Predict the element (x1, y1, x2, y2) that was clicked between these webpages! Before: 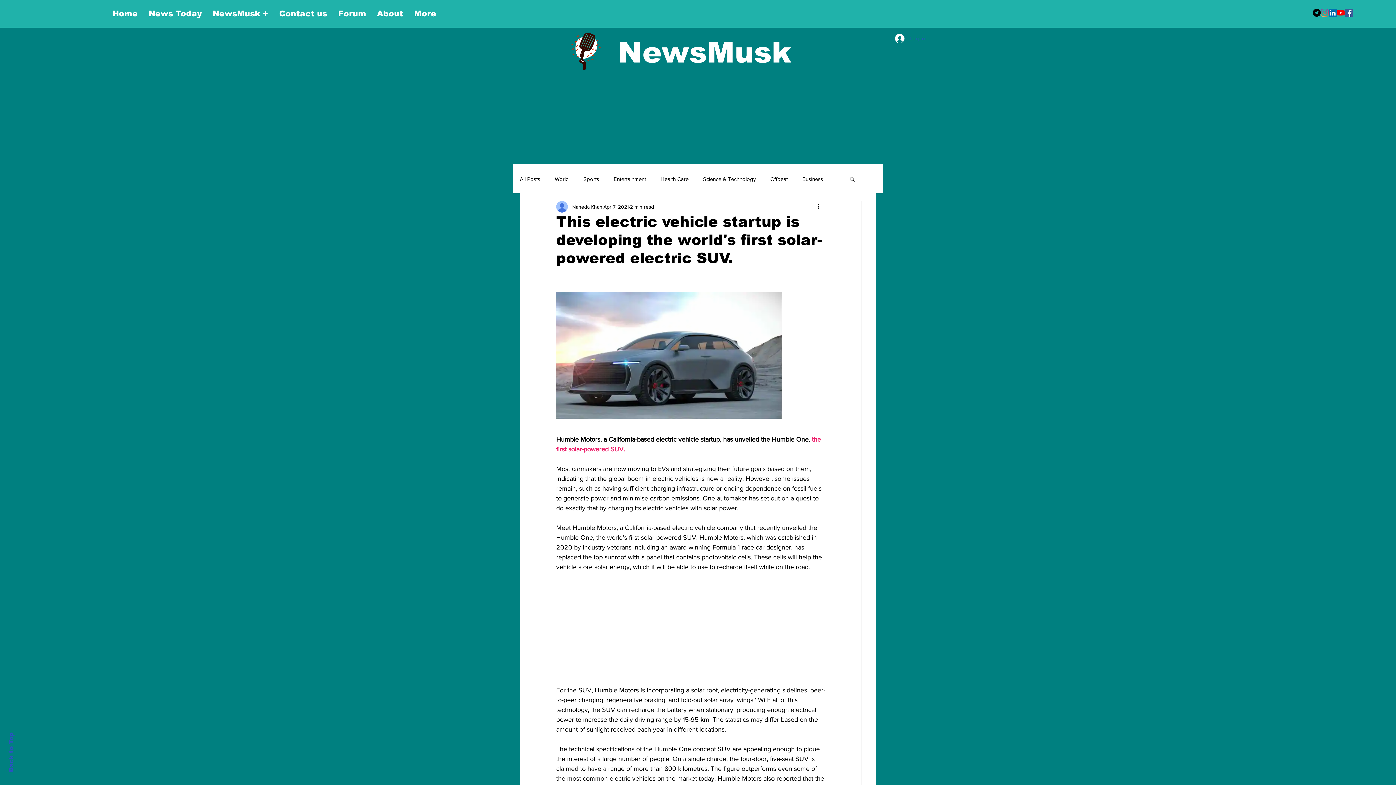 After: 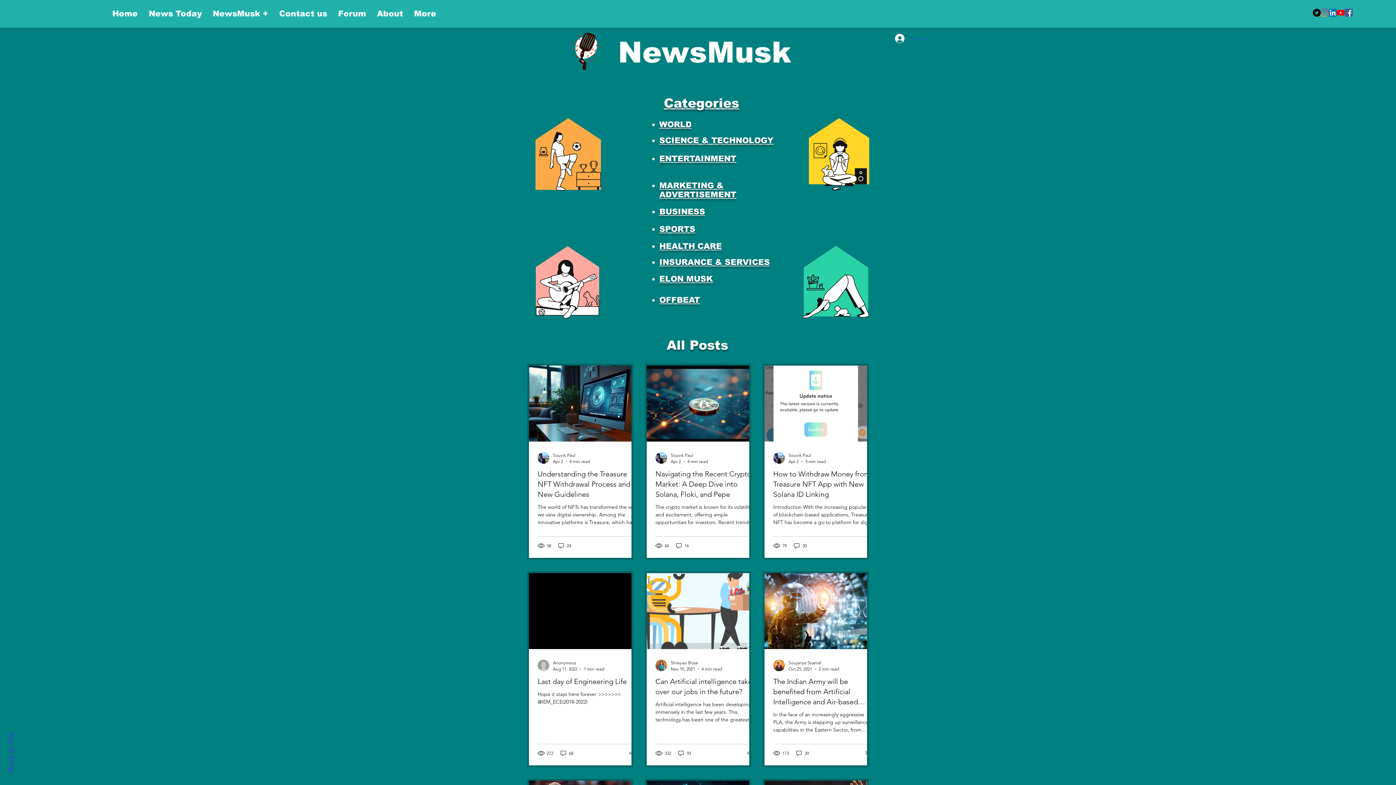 Action: label: Science & Technology bbox: (703, 175, 756, 182)